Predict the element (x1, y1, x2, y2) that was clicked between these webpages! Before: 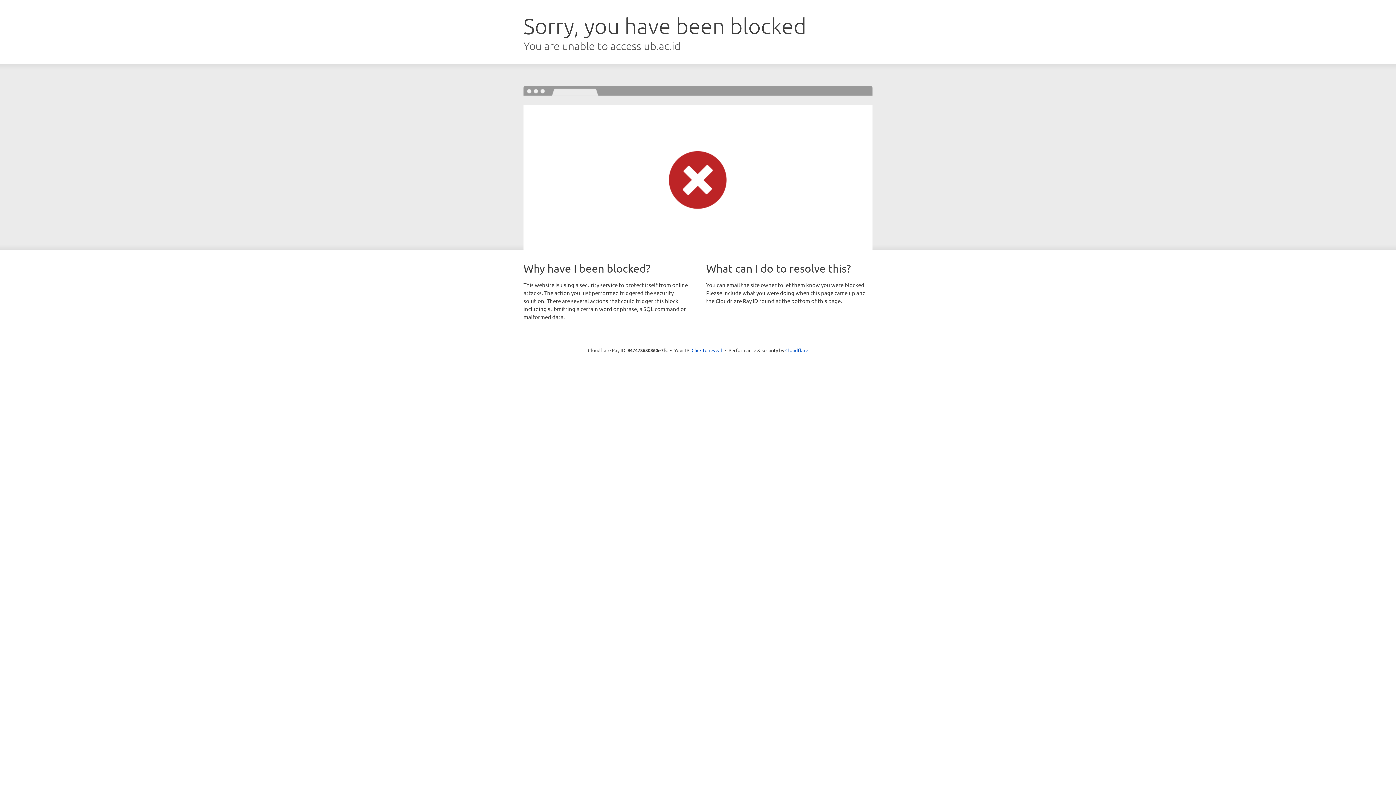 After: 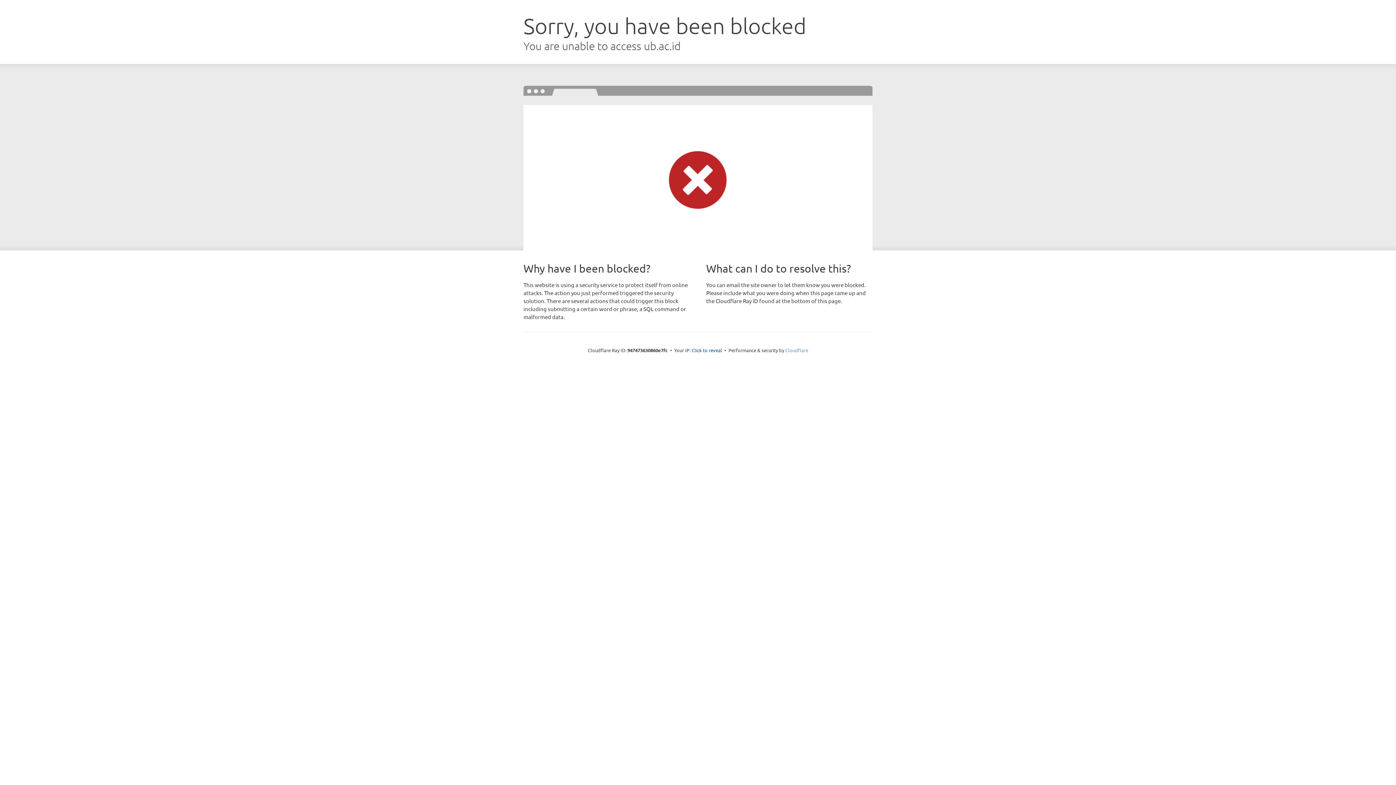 Action: bbox: (785, 347, 808, 353) label: Cloudflare